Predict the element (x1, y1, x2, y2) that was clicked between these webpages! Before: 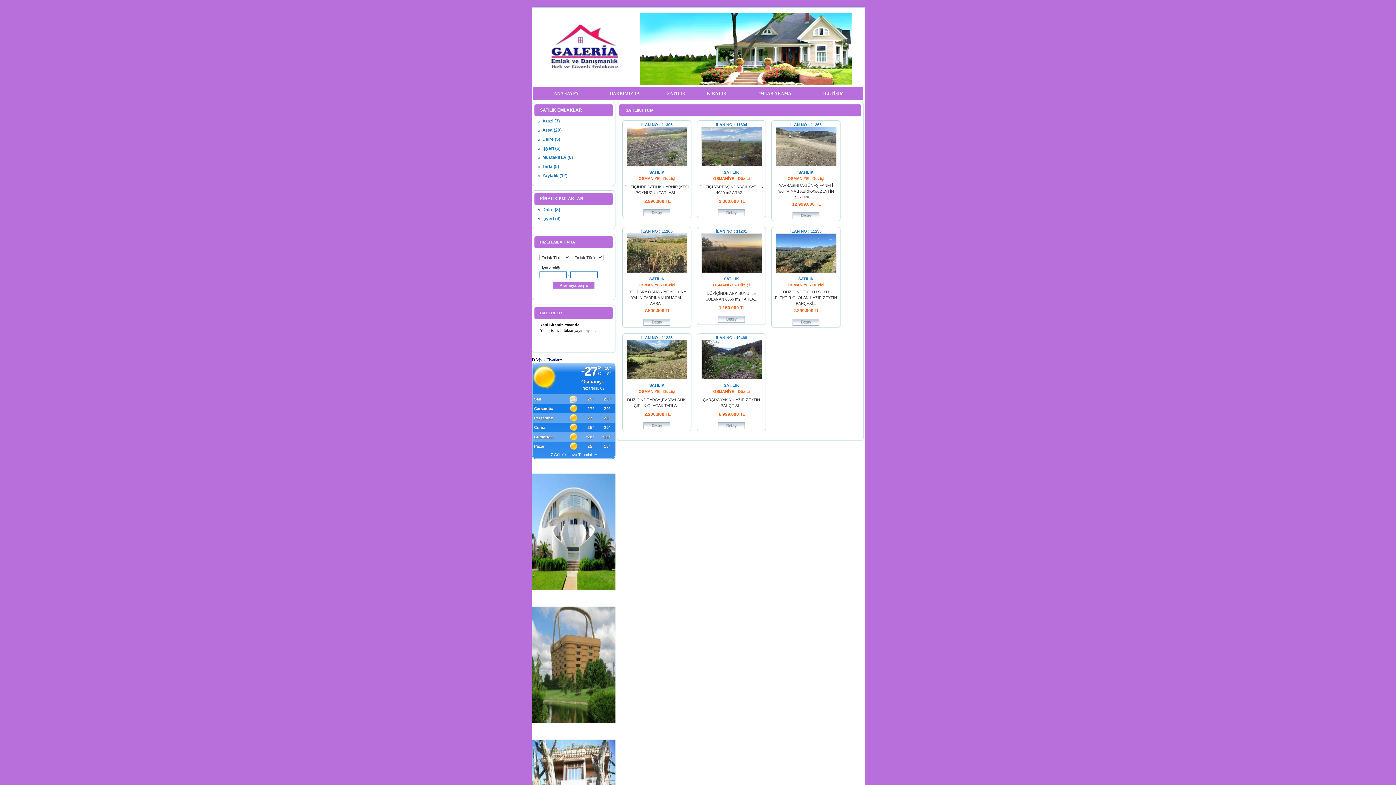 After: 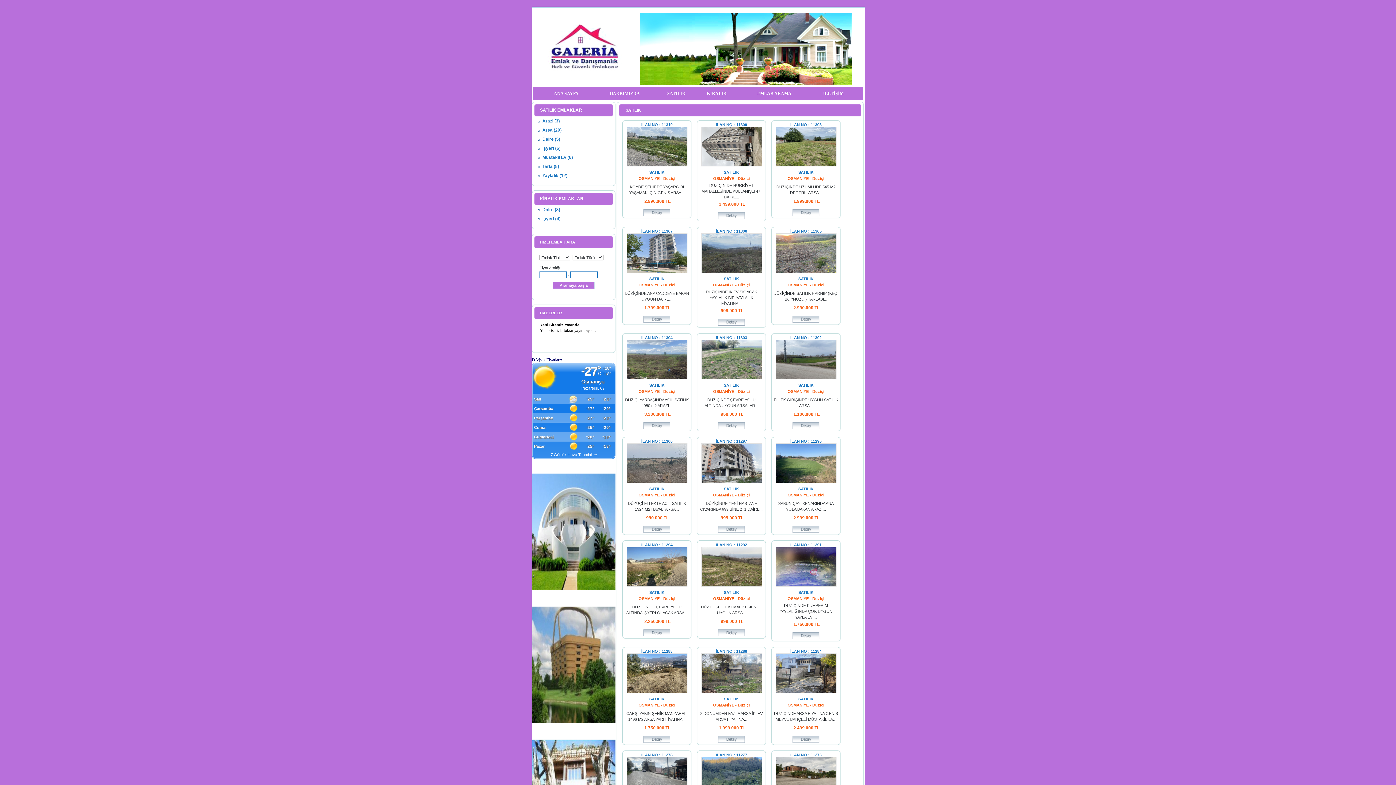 Action: bbox: (540, 107, 582, 112) label: SATILIK EMLAKLAR